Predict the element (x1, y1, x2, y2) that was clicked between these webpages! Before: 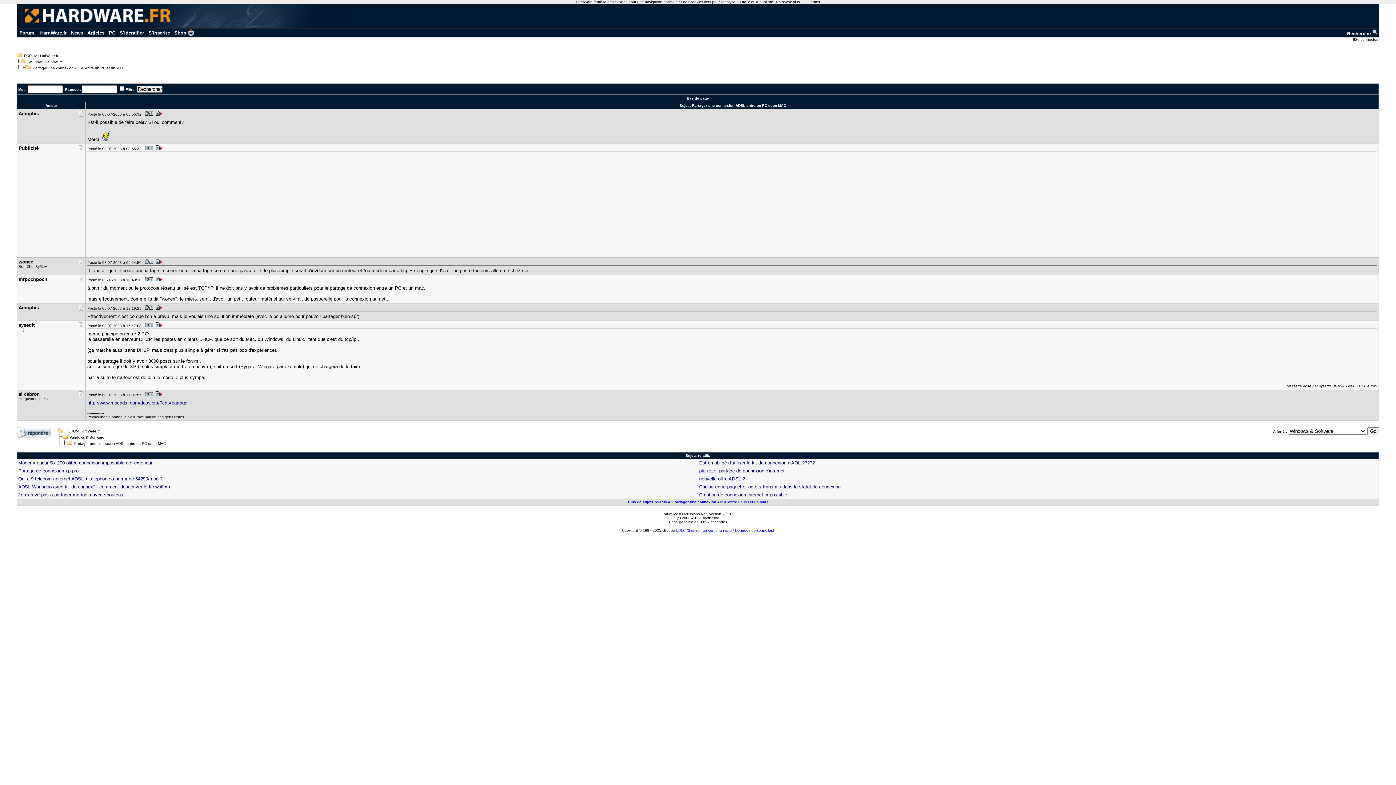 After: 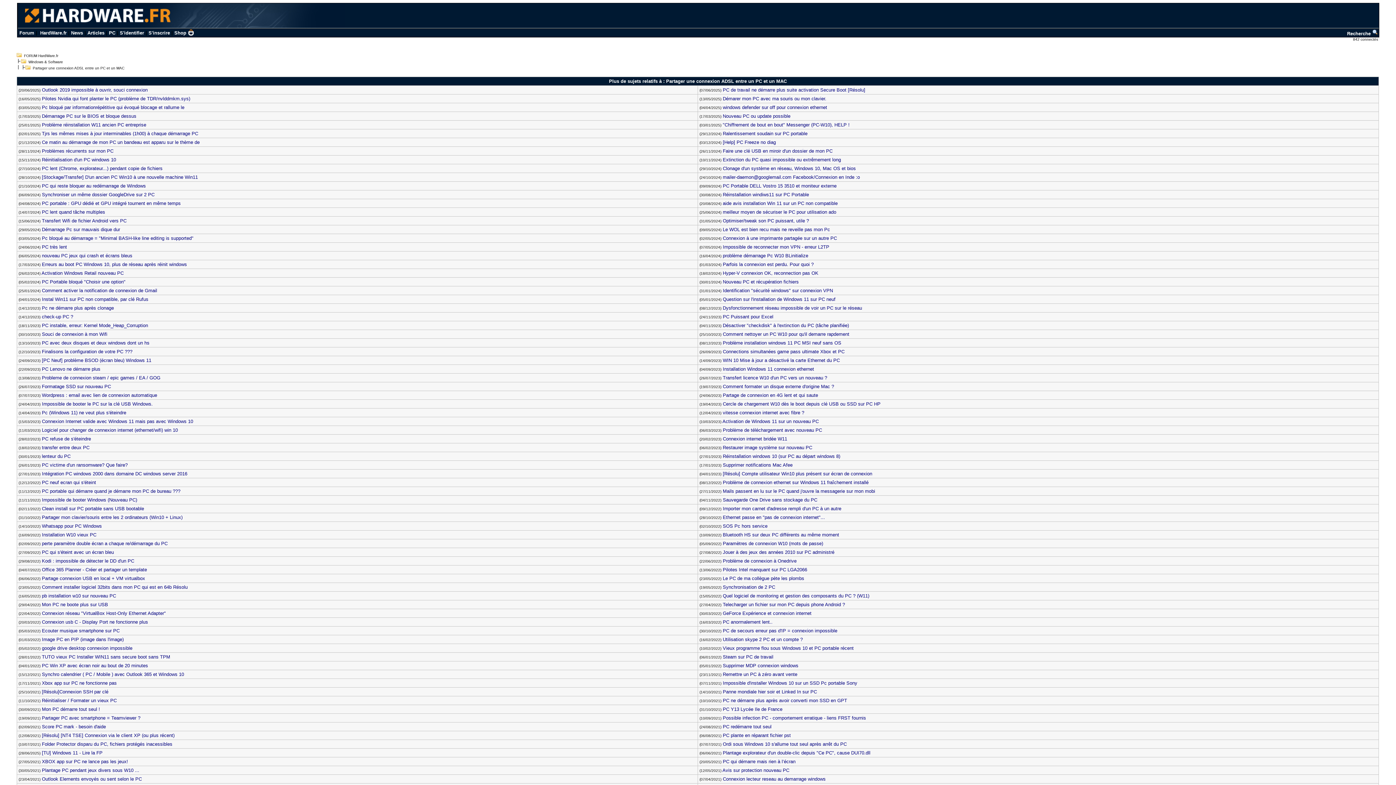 Action: label: Plus de sujets relatifs à : Partager une connexion ADSL entre un PC et un MAC bbox: (628, 500, 767, 504)